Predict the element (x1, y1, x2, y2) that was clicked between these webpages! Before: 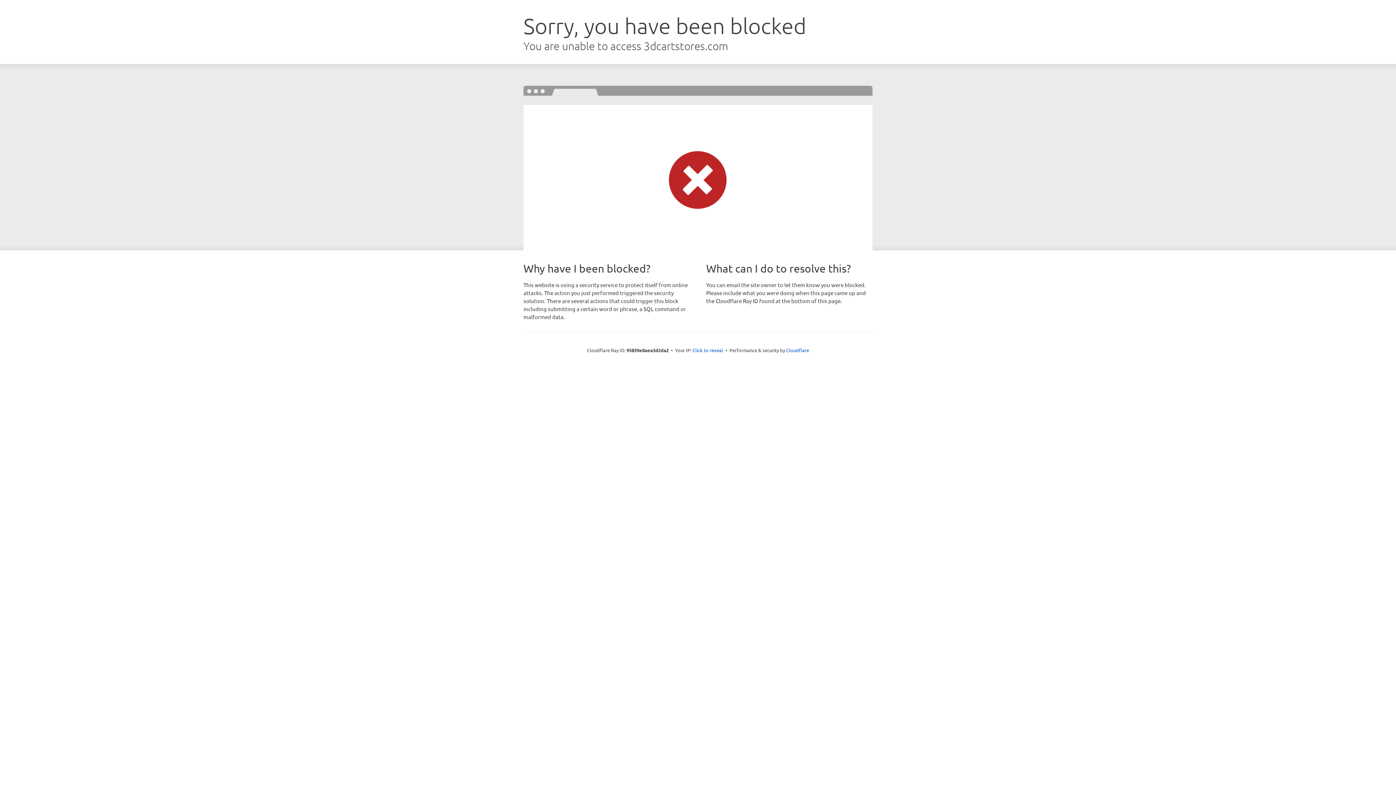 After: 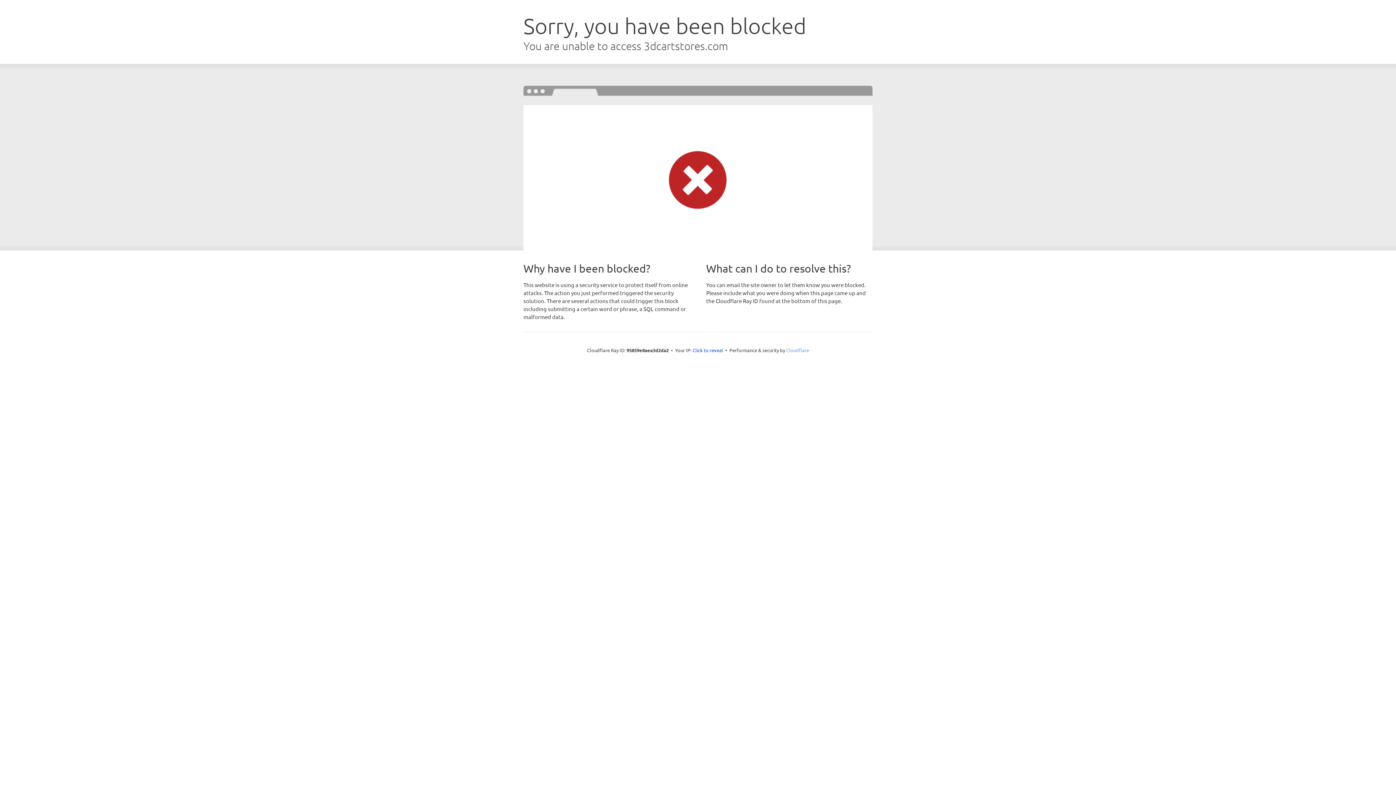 Action: label: Cloudflare bbox: (786, 347, 809, 353)